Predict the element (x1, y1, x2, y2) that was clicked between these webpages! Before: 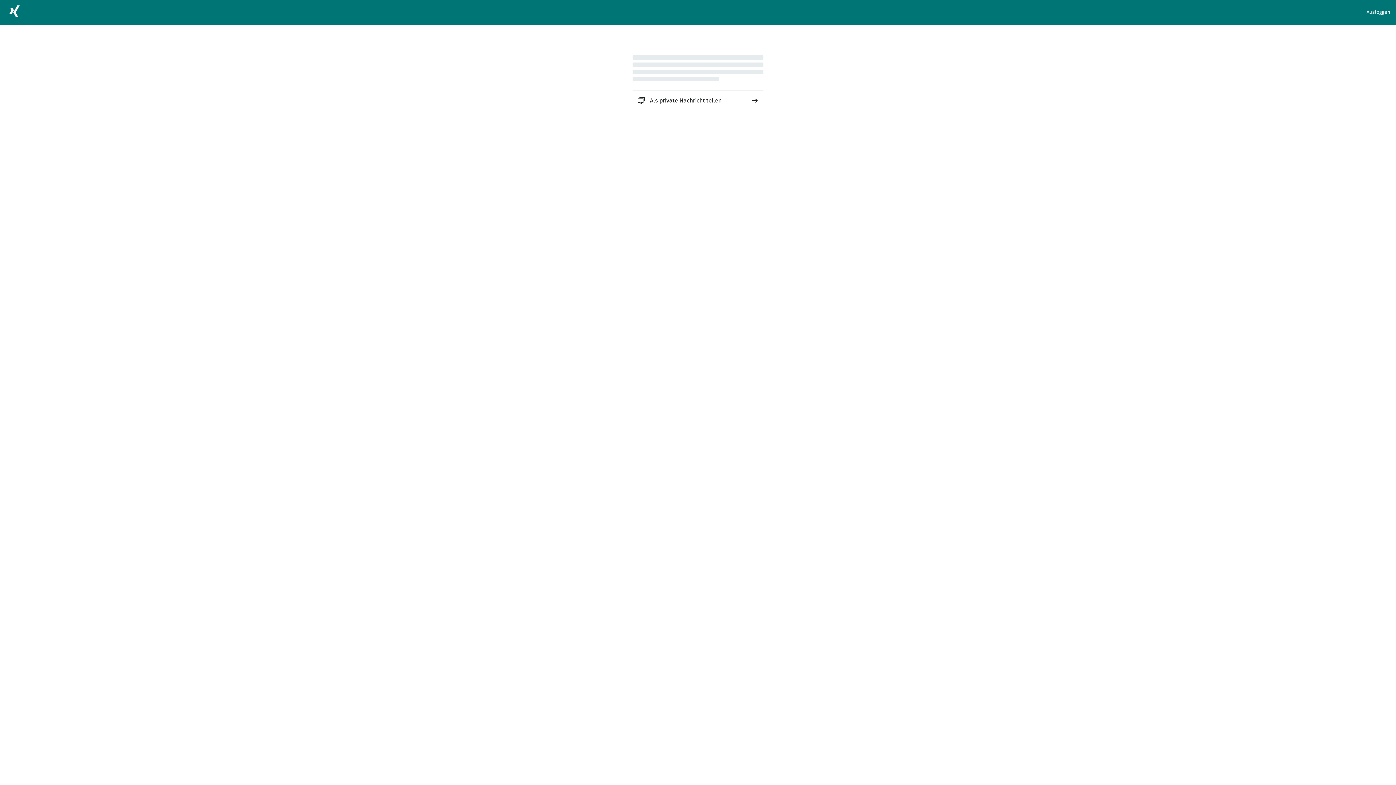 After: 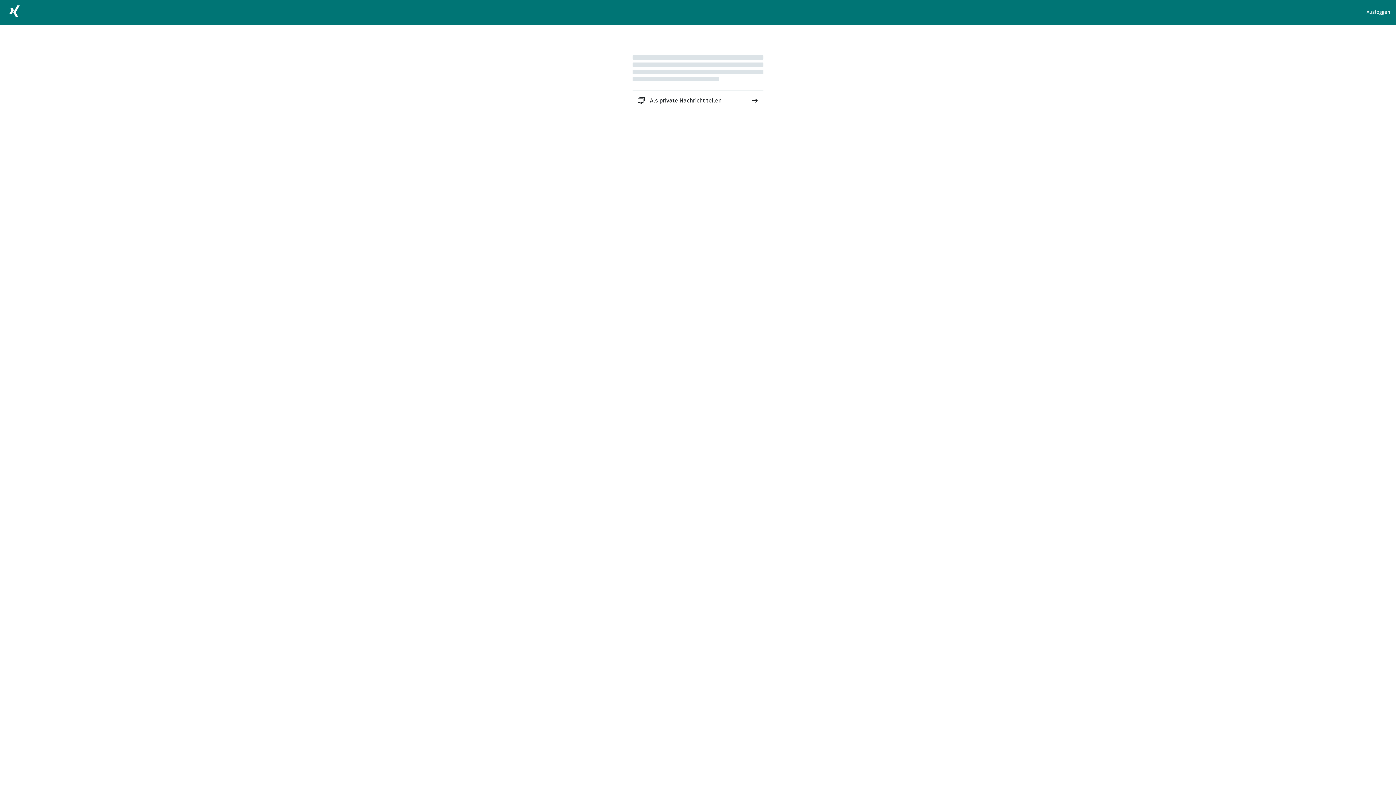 Action: bbox: (632, 90, 763, 110) label: Als private Nachricht teilen